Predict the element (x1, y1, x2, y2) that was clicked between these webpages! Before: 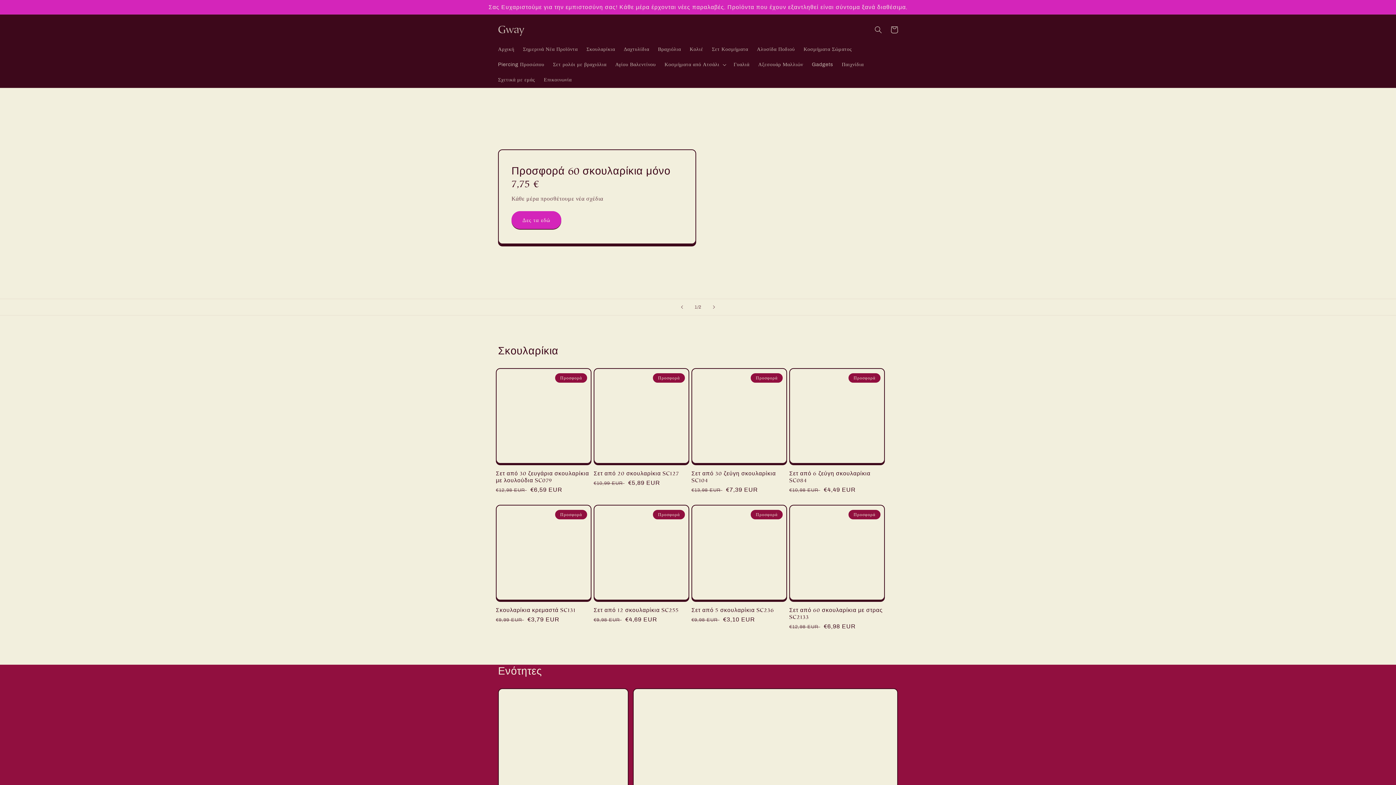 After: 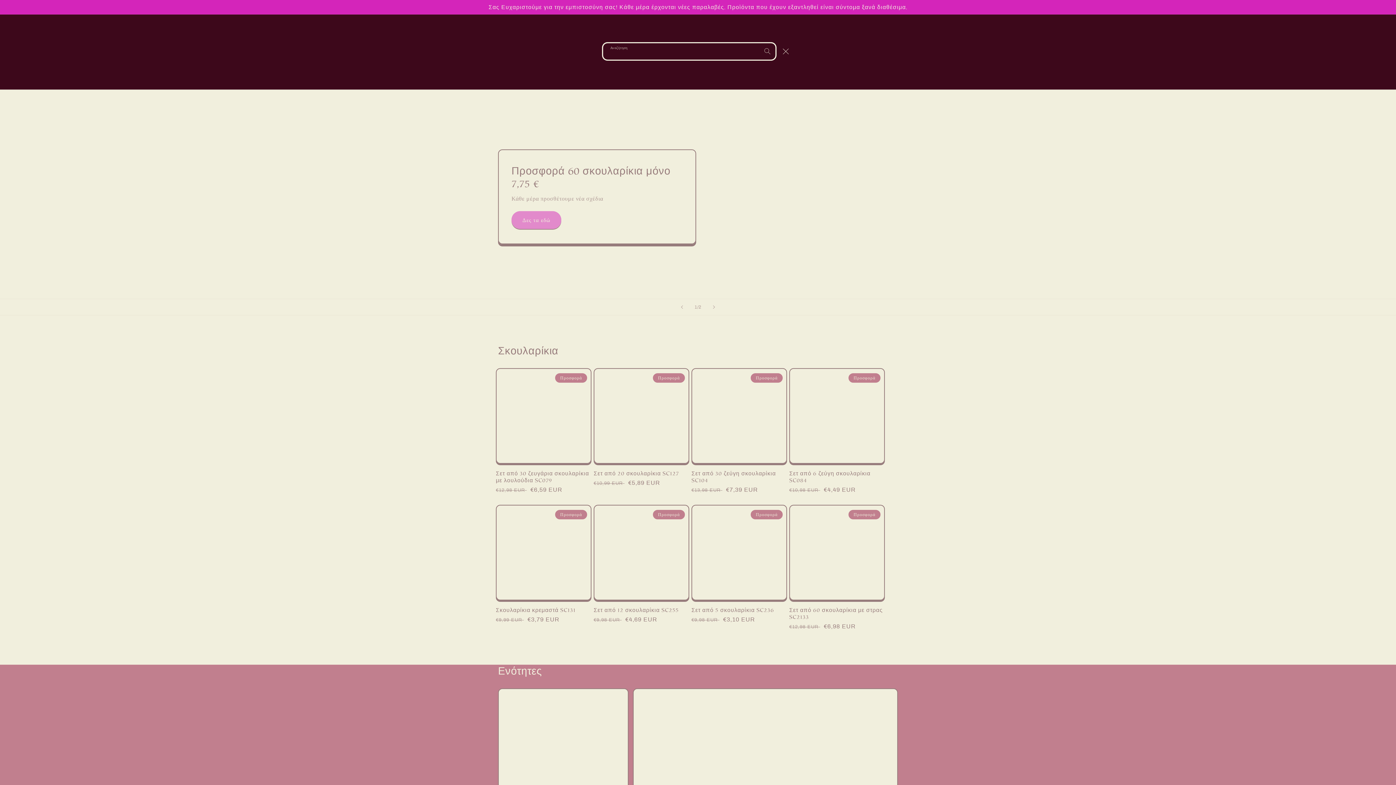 Action: label: Αναζήτηση bbox: (870, 21, 886, 37)